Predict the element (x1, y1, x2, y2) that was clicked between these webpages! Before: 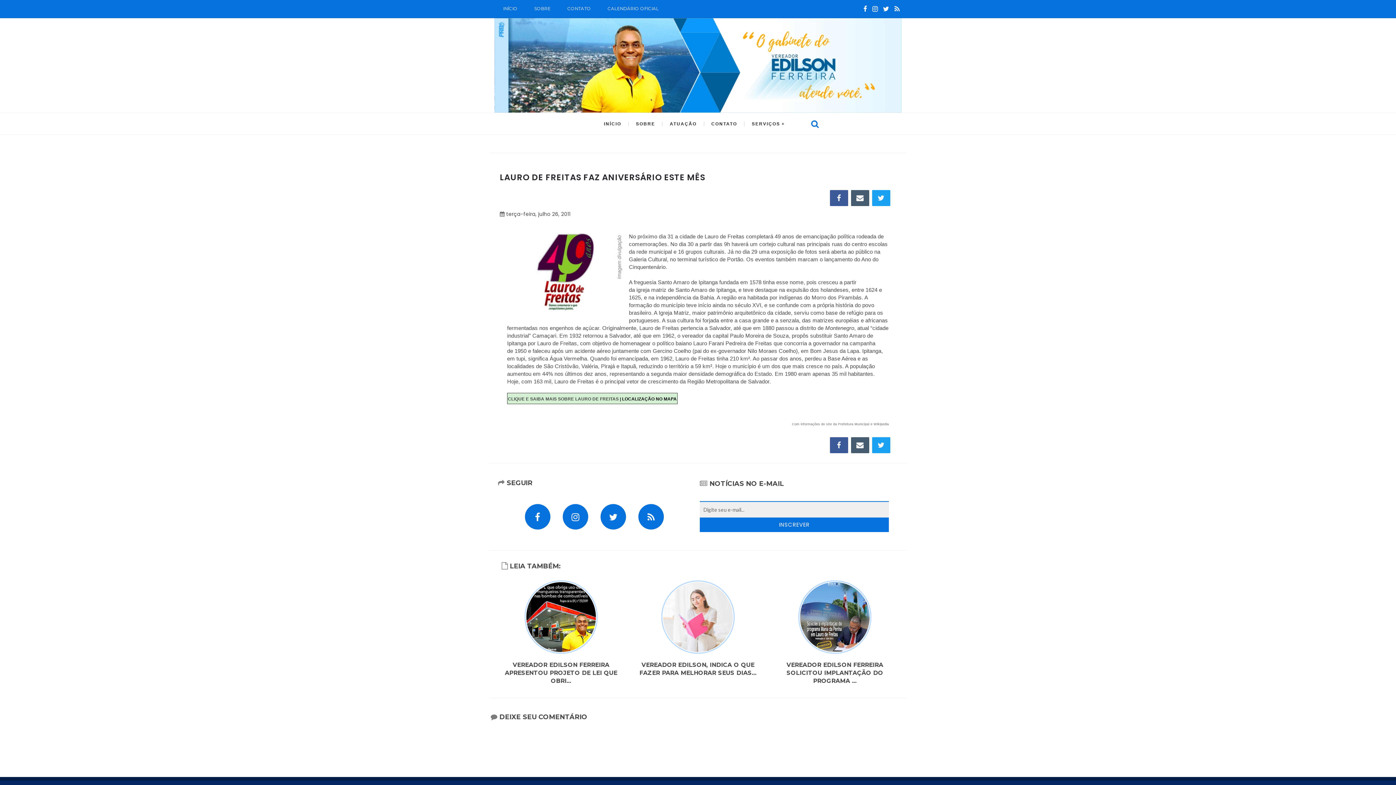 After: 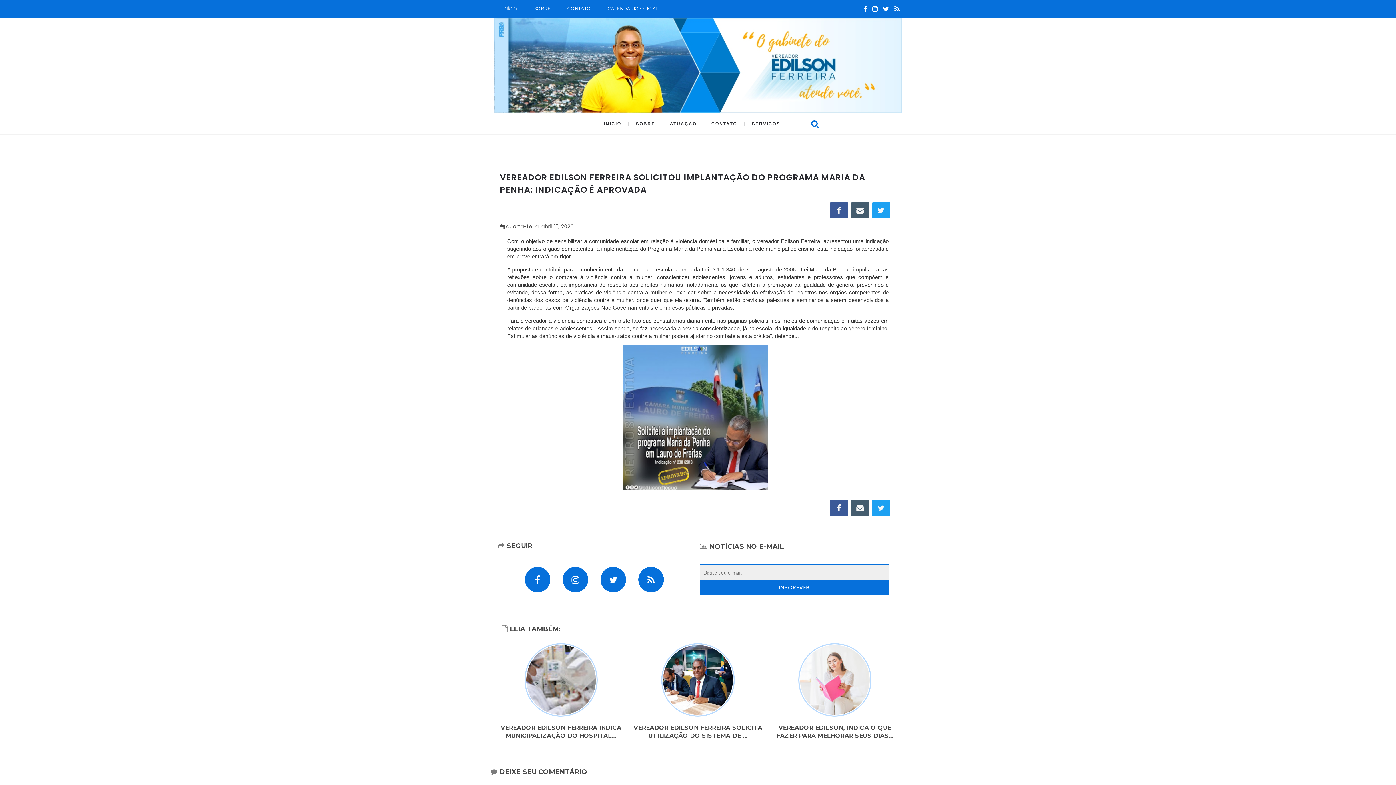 Action: label: VEREADOR EDILSON FERREIRA SOLICITOU IMPLANTAÇÃO DO PROGRAMA ... bbox: (786, 661, 883, 684)